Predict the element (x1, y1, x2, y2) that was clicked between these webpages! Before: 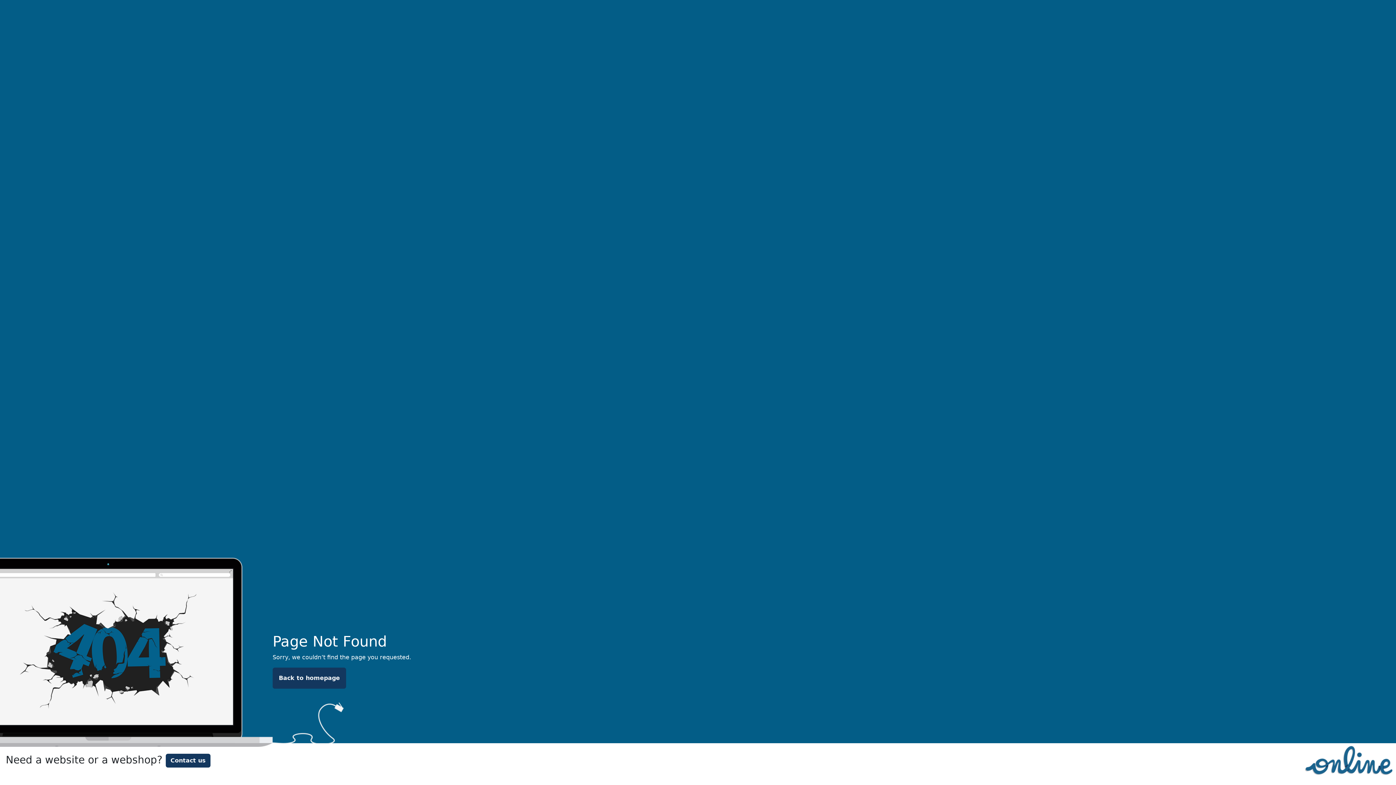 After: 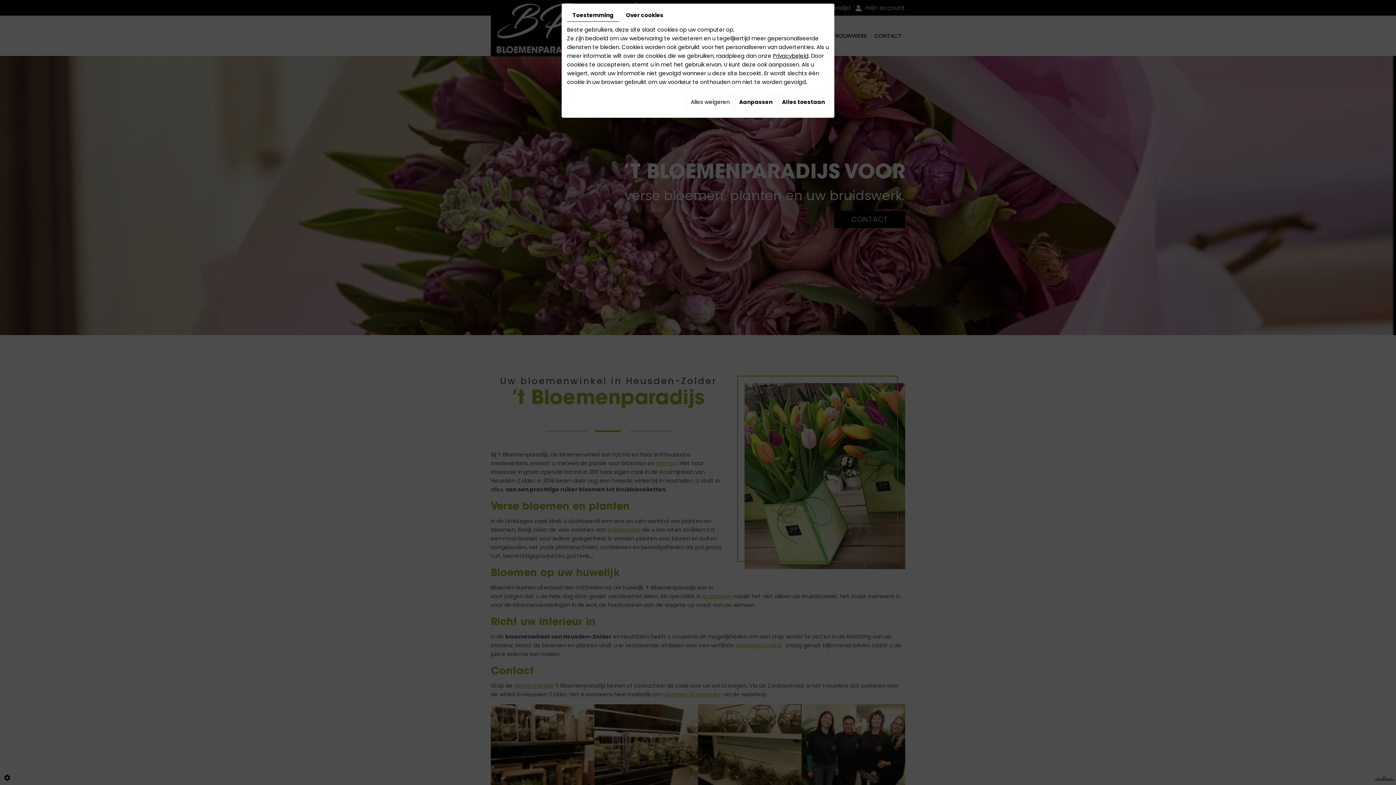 Action: bbox: (272, 668, 346, 689) label: Back to homepage